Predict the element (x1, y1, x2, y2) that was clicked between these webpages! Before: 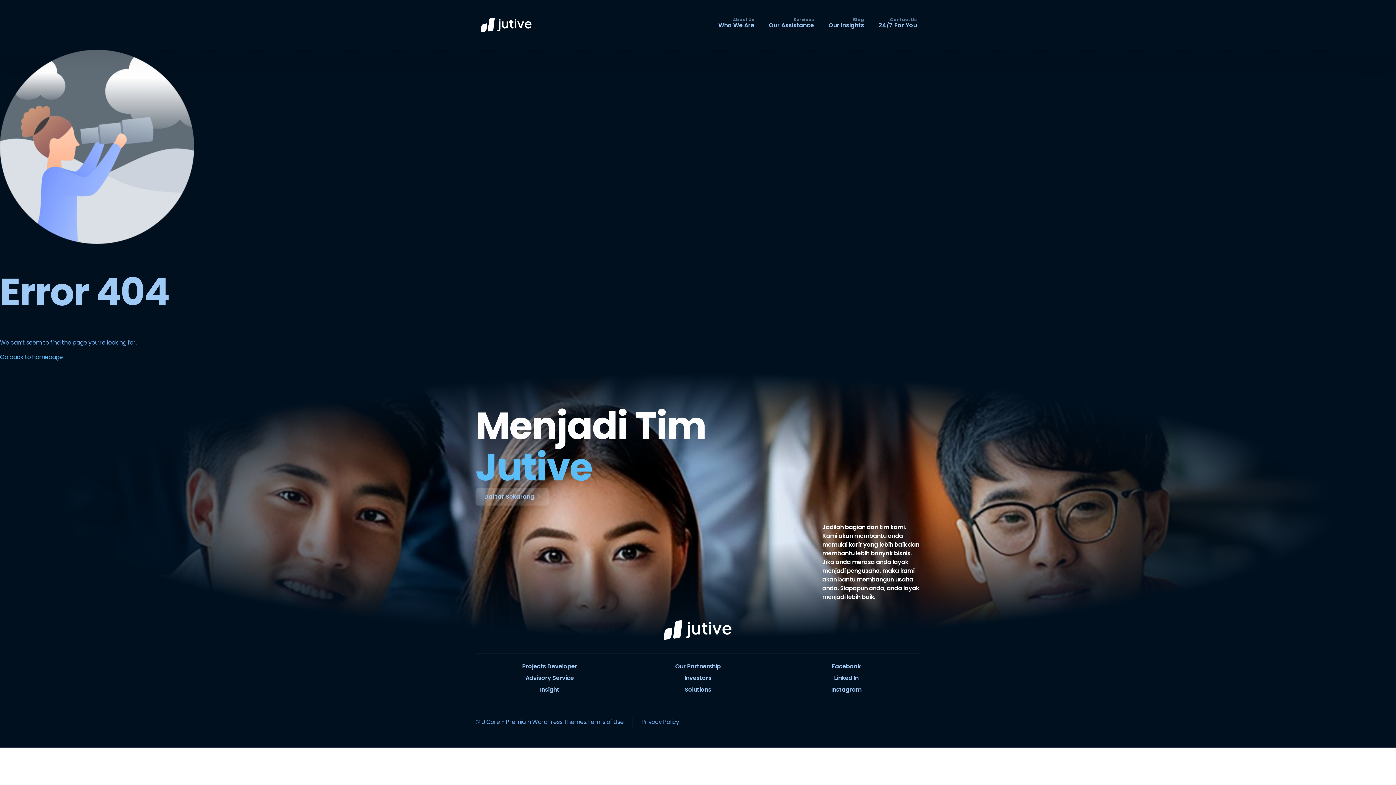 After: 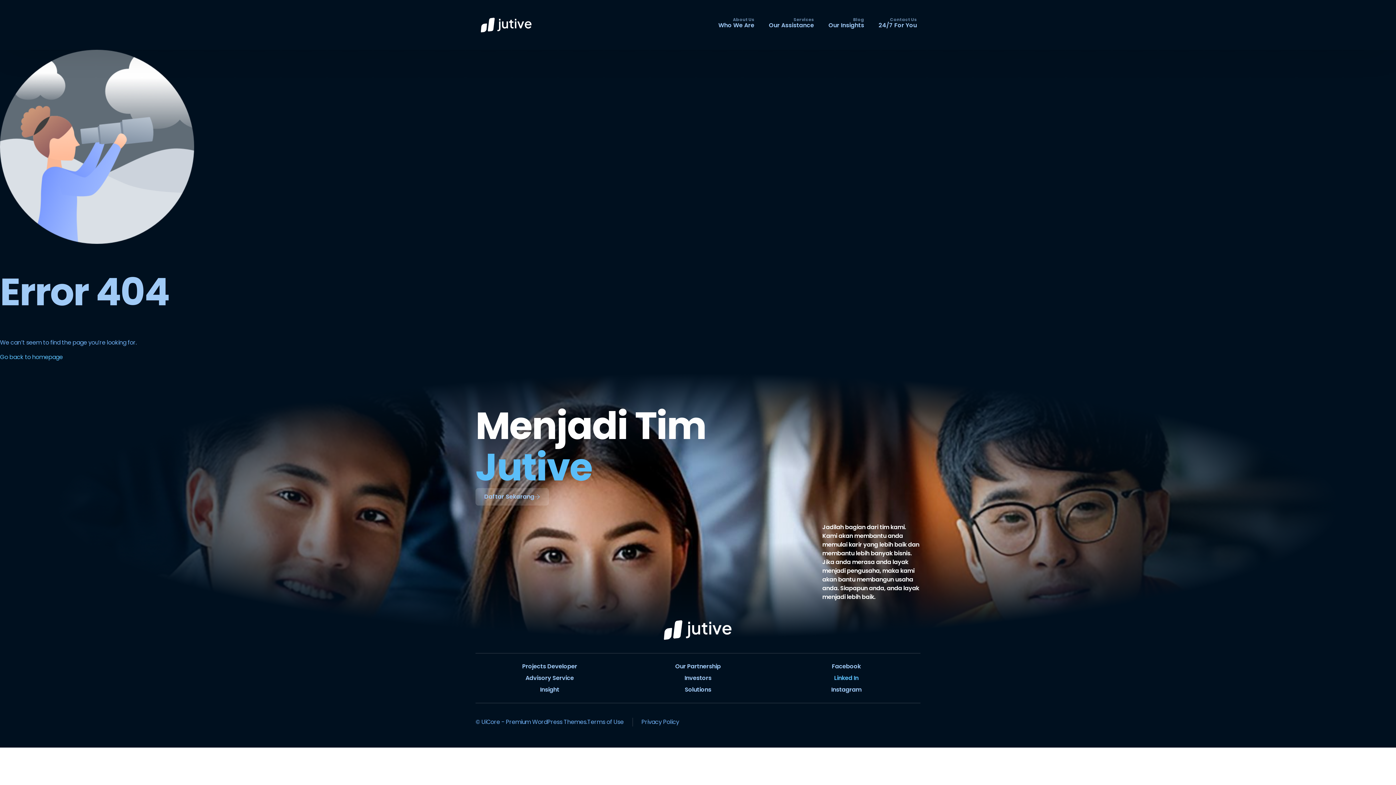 Action: label: Linked In bbox: (772, 674, 920, 682)